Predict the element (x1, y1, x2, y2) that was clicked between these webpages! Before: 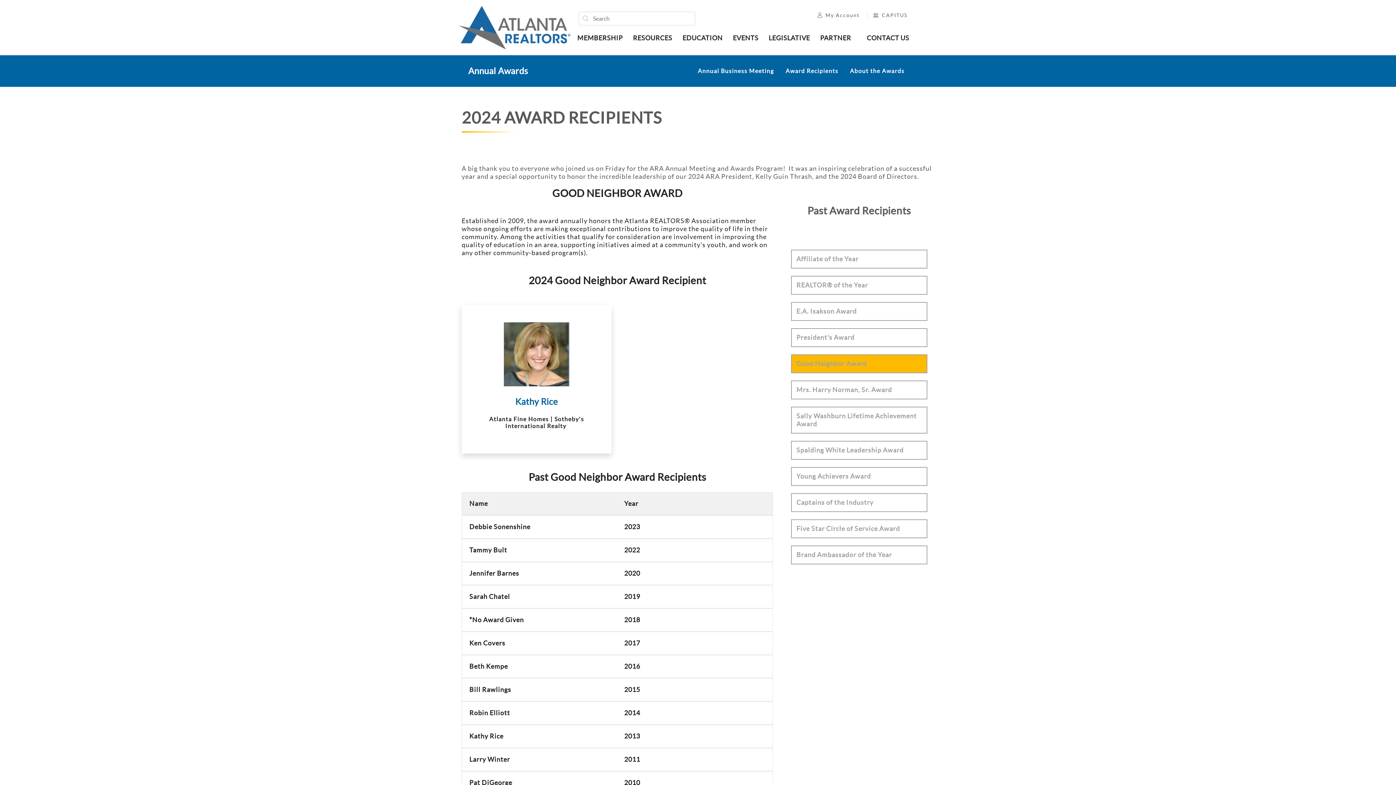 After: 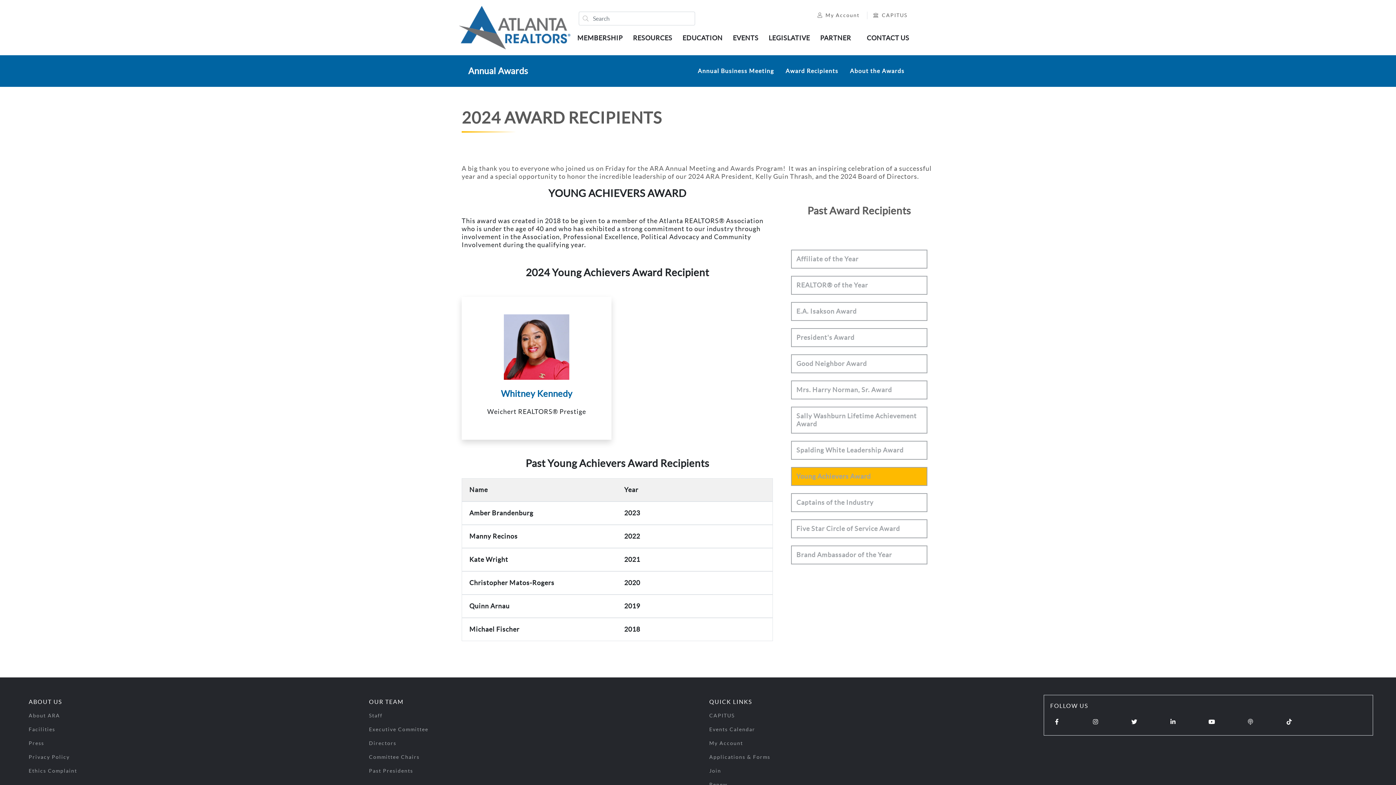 Action: bbox: (791, 467, 927, 486) label: Young Achievers Award